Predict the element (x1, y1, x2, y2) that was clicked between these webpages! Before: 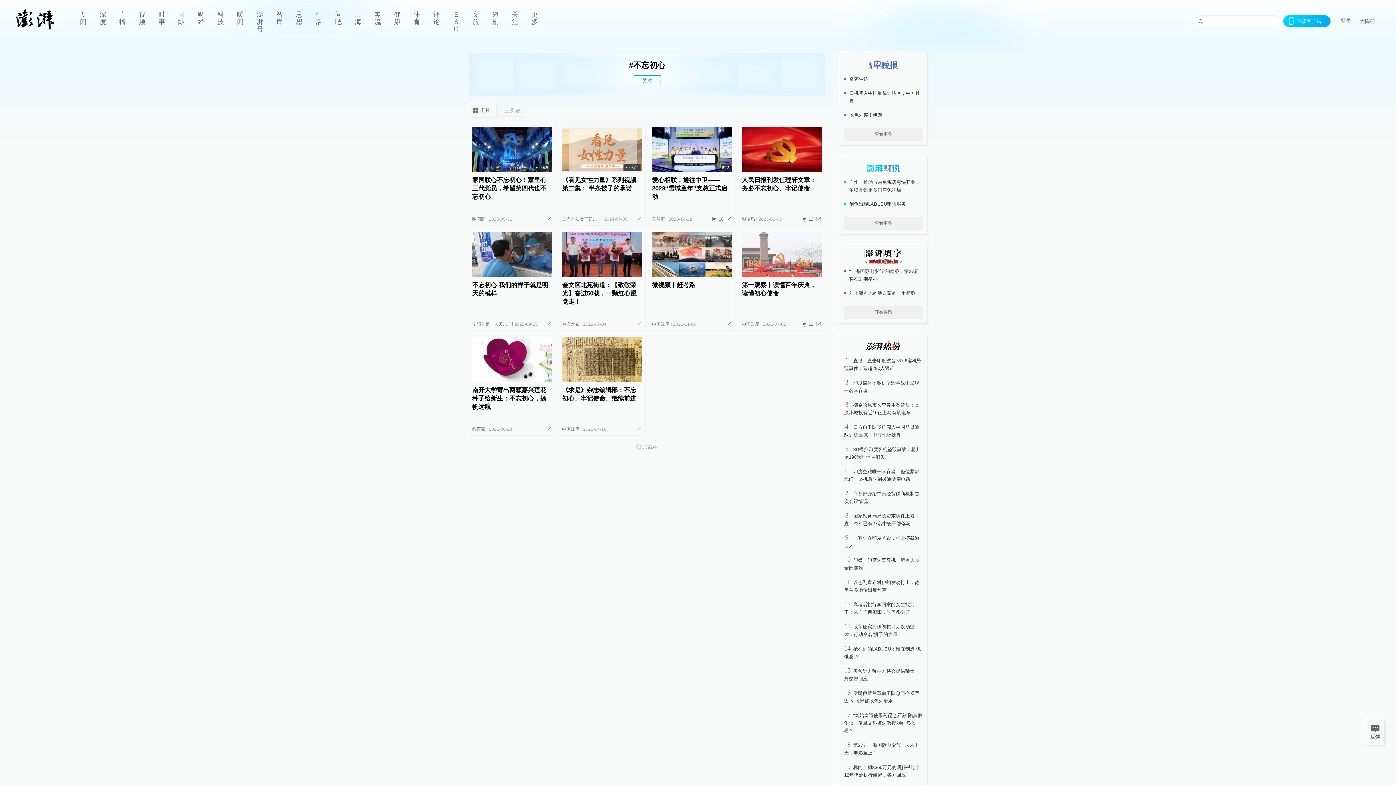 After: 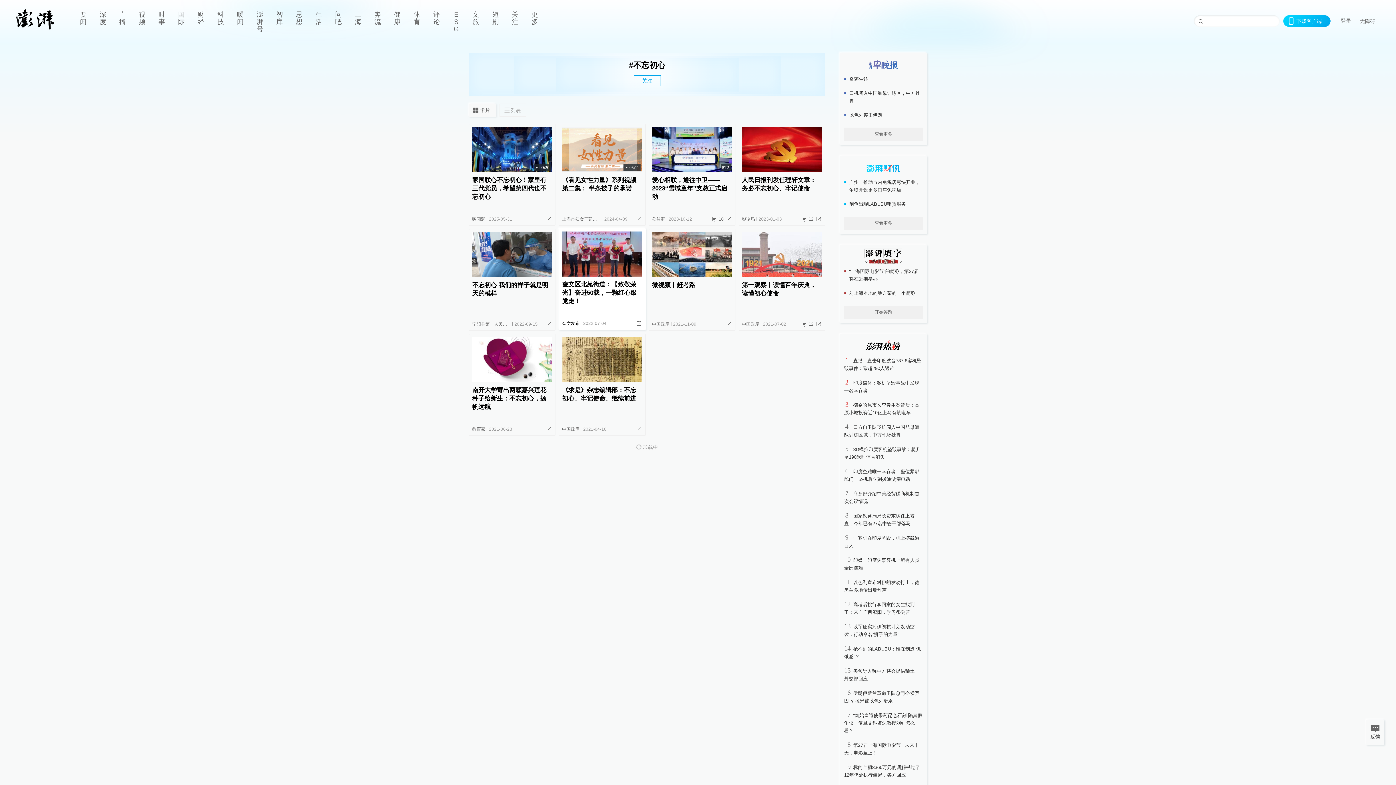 Action: bbox: (562, 321, 579, 326) label: 奎文发布